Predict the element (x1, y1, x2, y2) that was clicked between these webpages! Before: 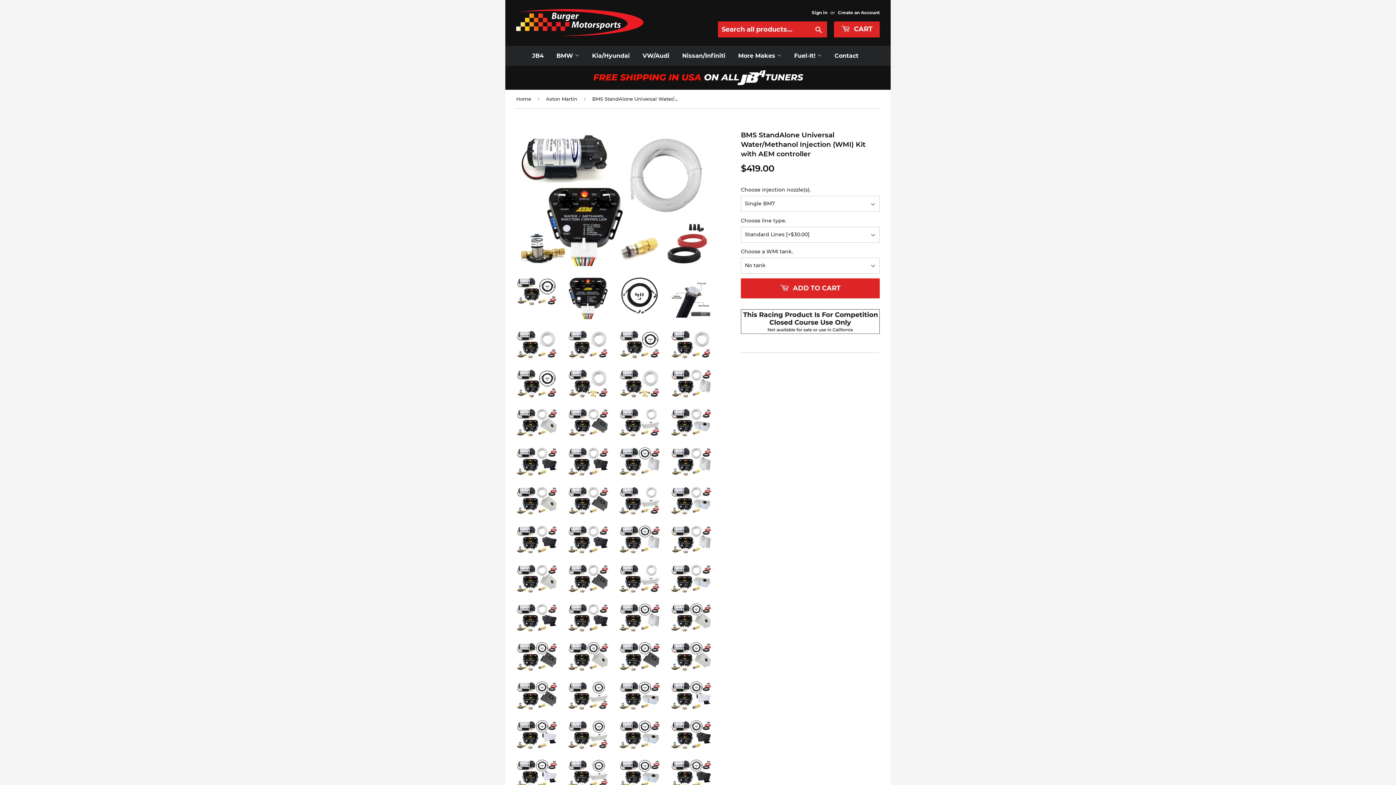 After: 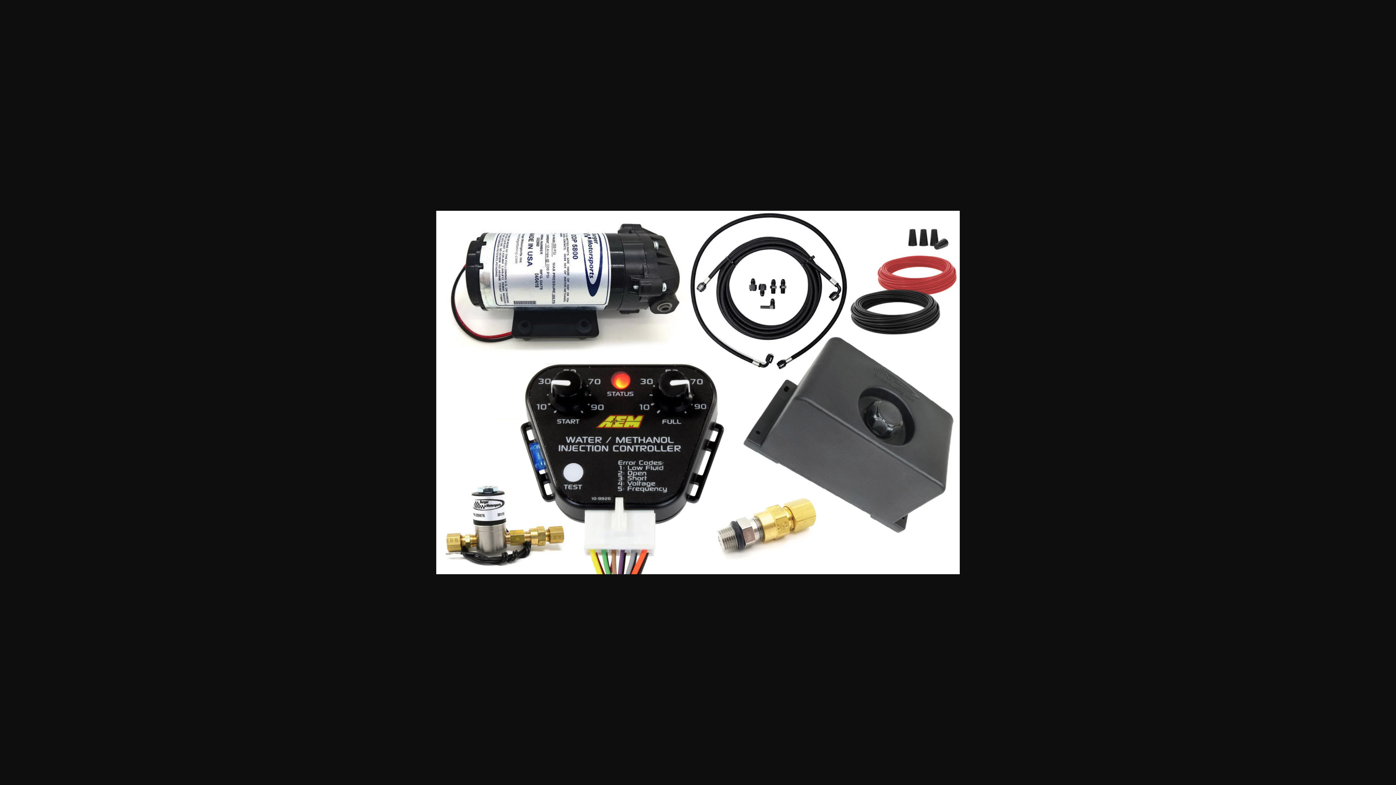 Action: bbox: (516, 642, 556, 670)